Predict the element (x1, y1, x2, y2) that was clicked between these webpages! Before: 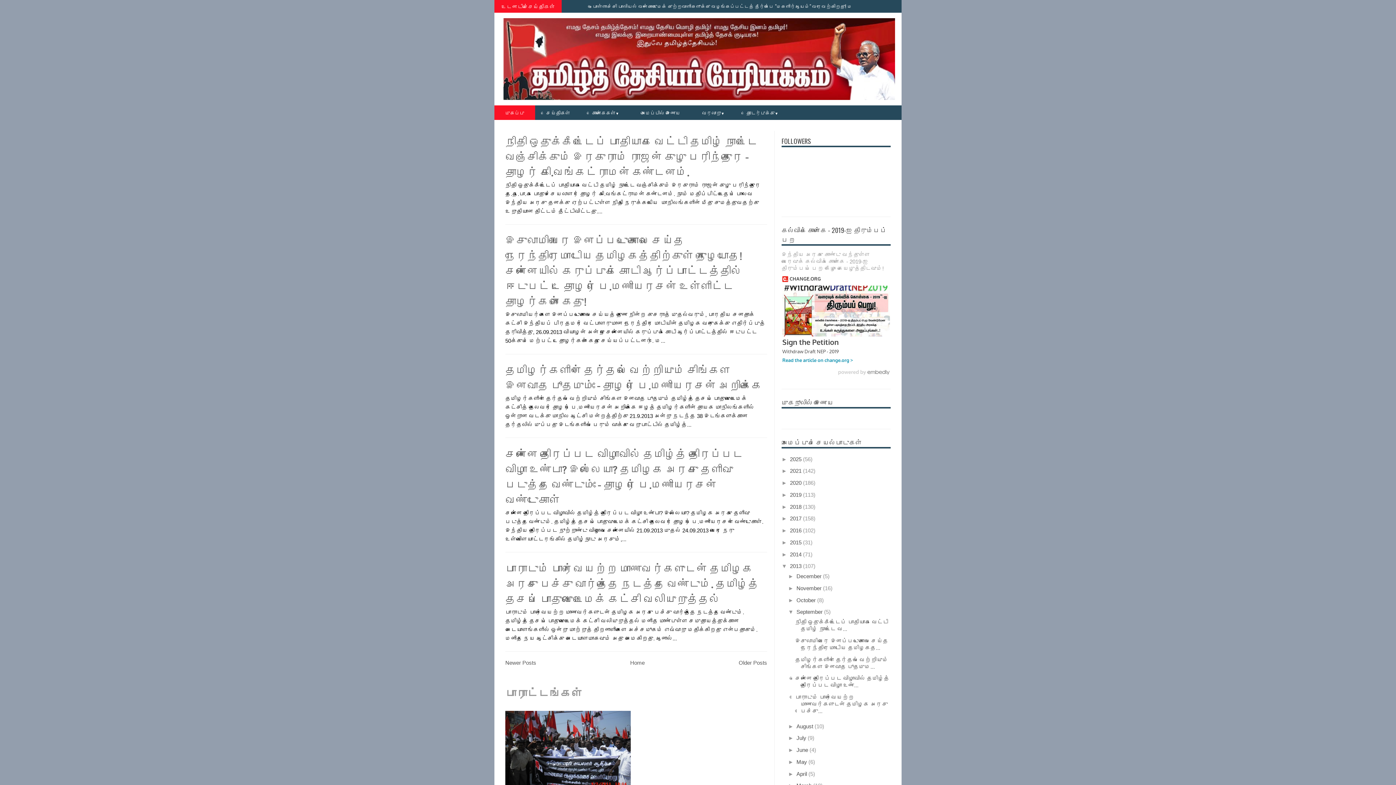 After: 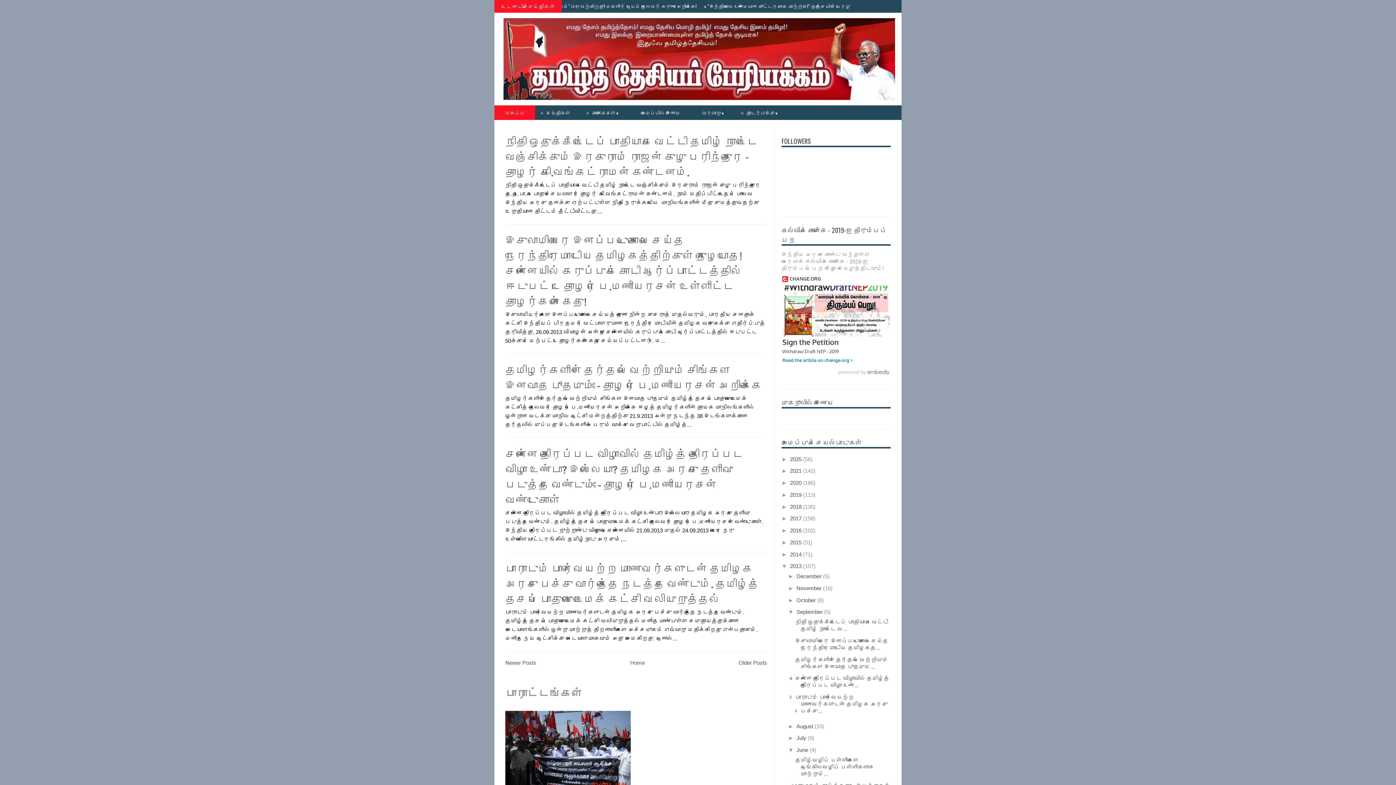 Action: bbox: (788, 747, 796, 753) label: ►  